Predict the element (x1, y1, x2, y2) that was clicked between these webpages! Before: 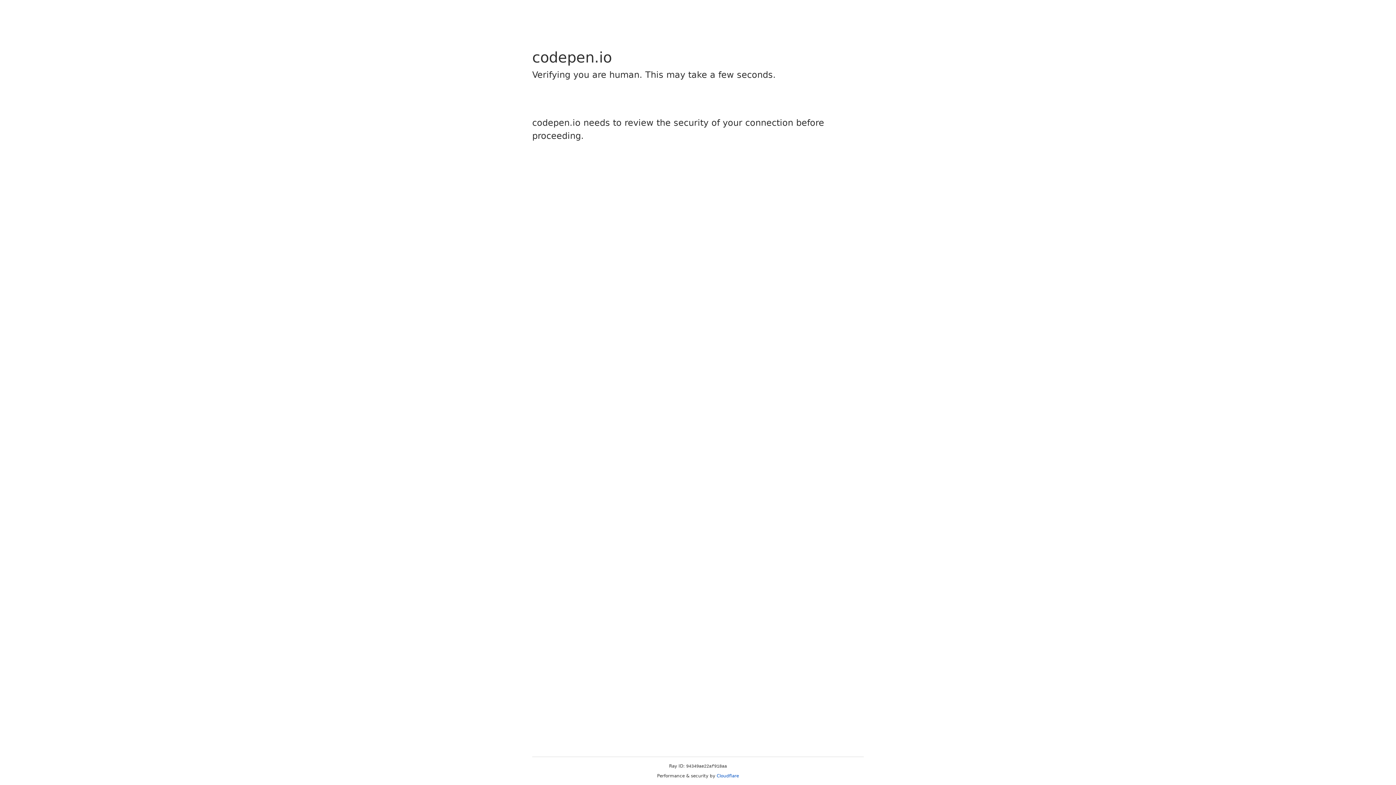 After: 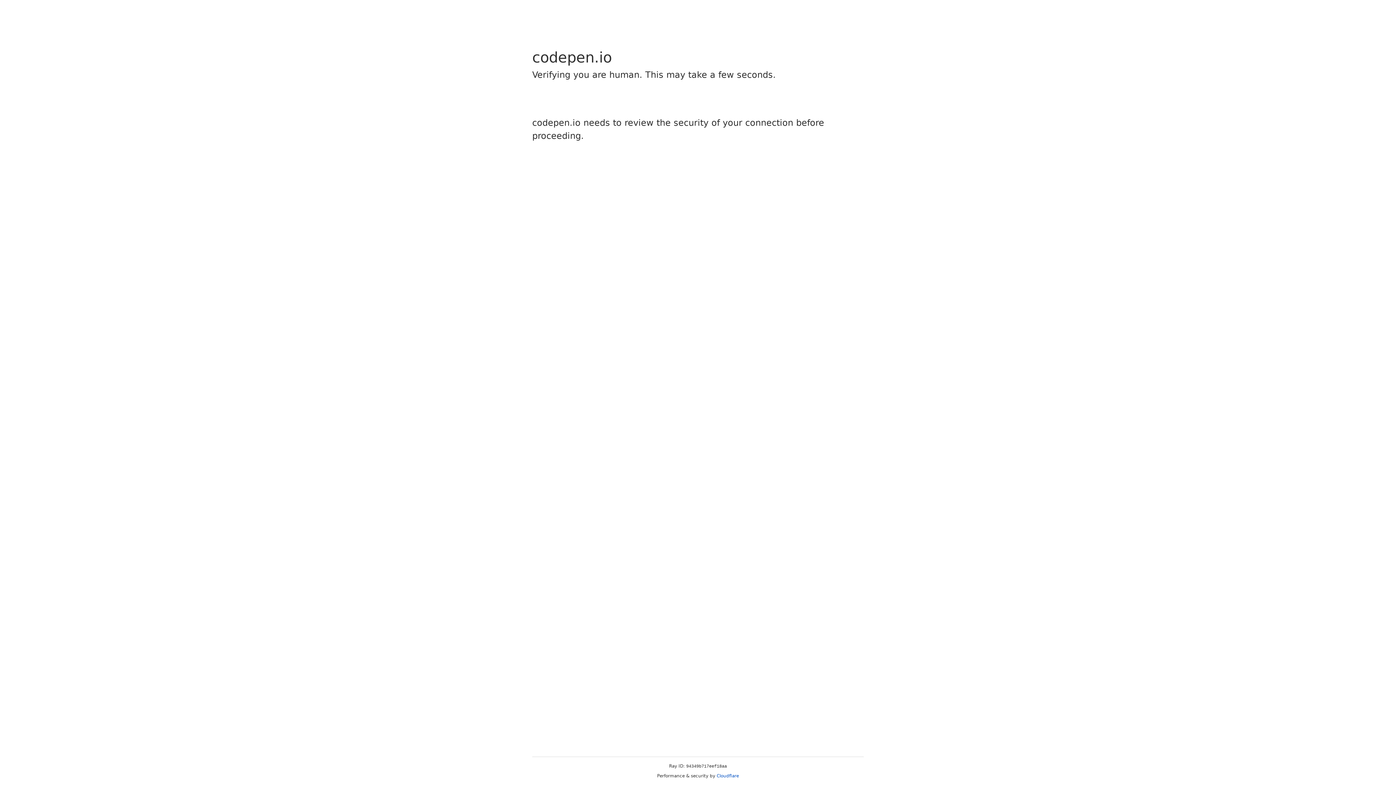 Action: label: Cloudflare bbox: (716, 773, 739, 778)